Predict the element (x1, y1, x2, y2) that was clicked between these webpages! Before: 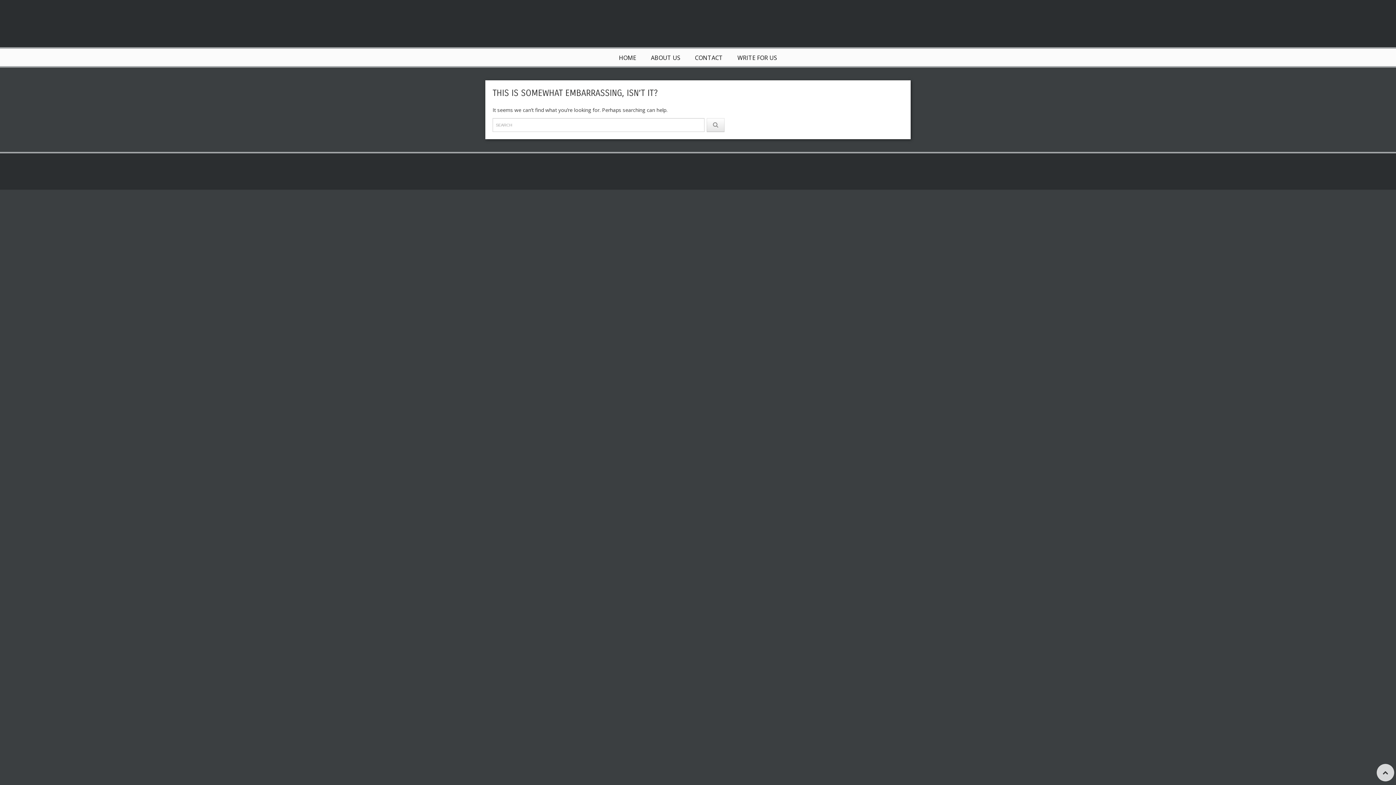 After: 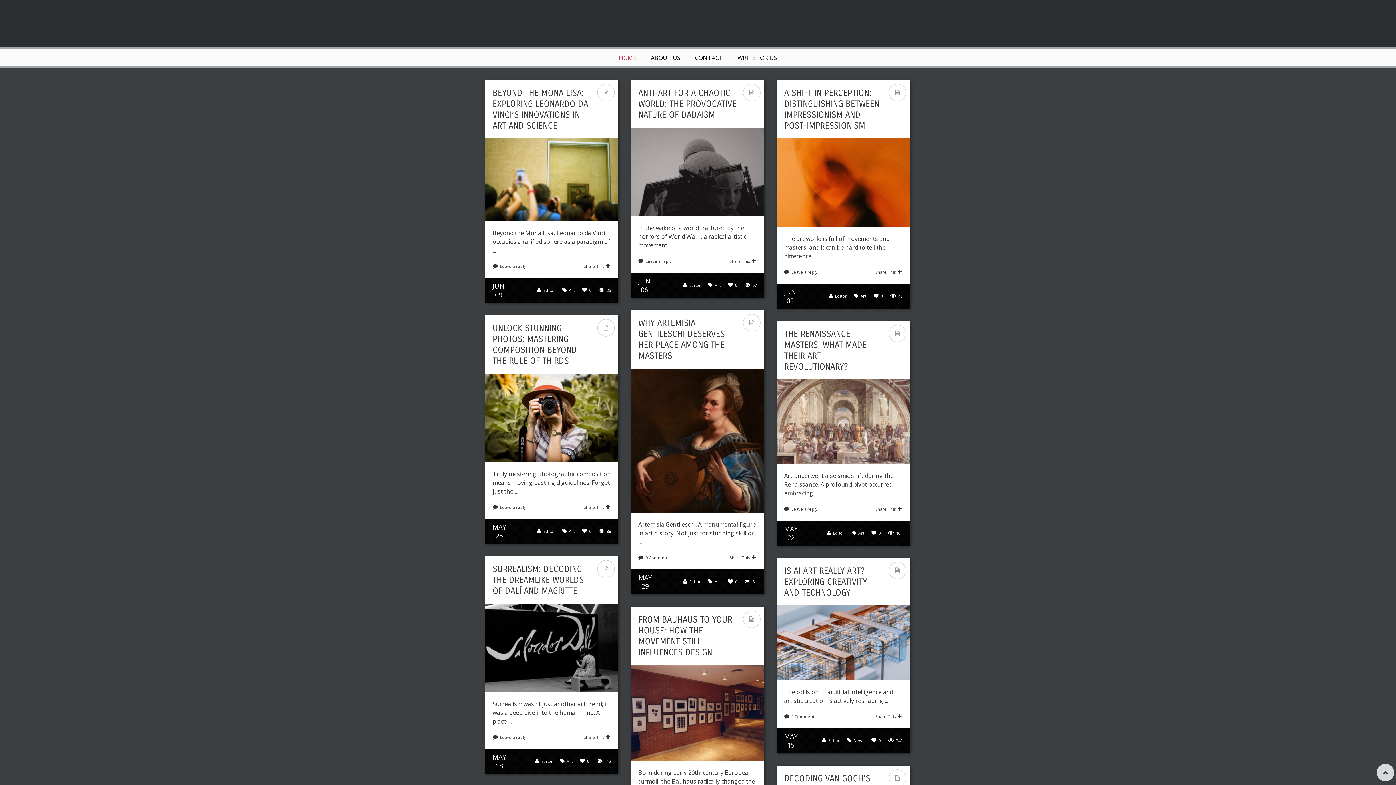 Action: label: HOME bbox: (619, 54, 636, 61)